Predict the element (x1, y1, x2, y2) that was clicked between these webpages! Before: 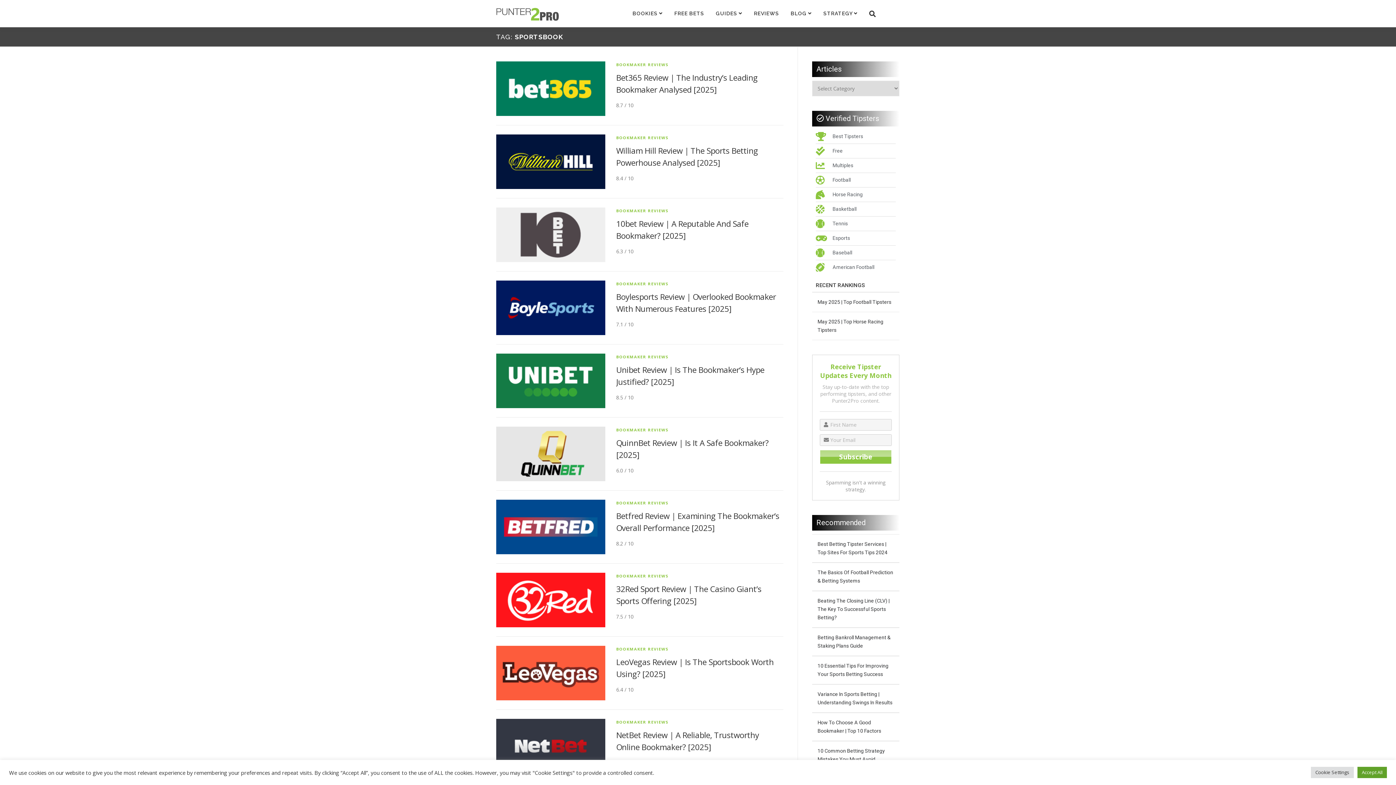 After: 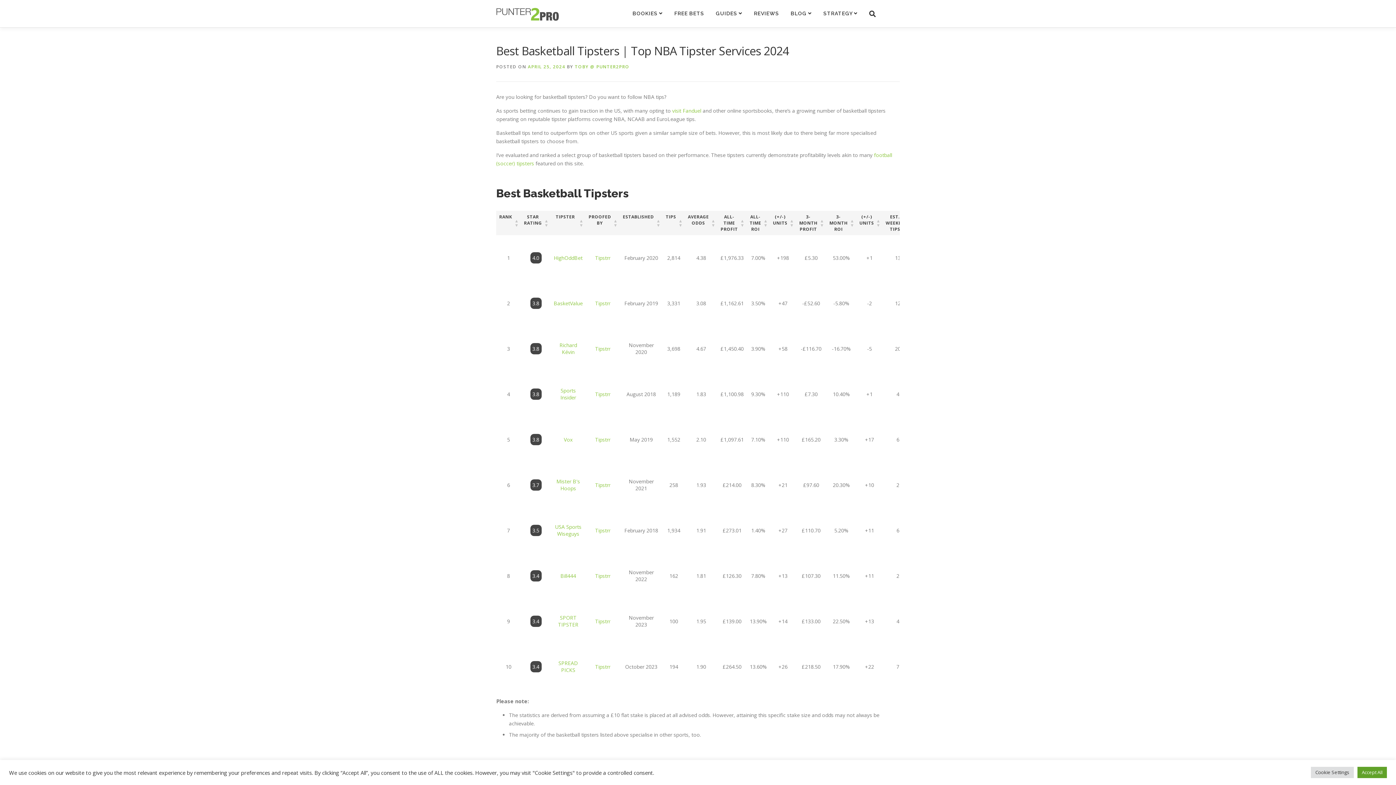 Action: bbox: (816, 204, 896, 213) label: Basketball